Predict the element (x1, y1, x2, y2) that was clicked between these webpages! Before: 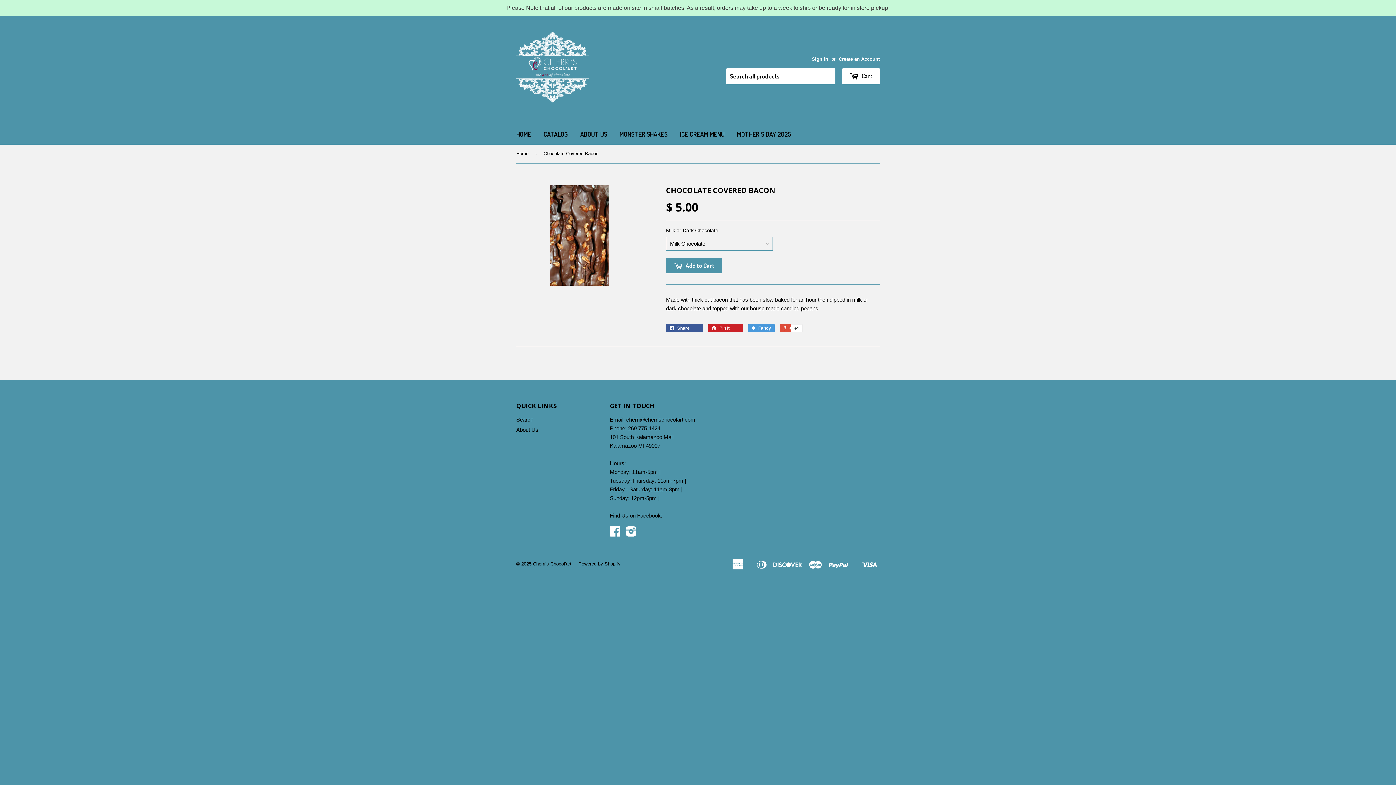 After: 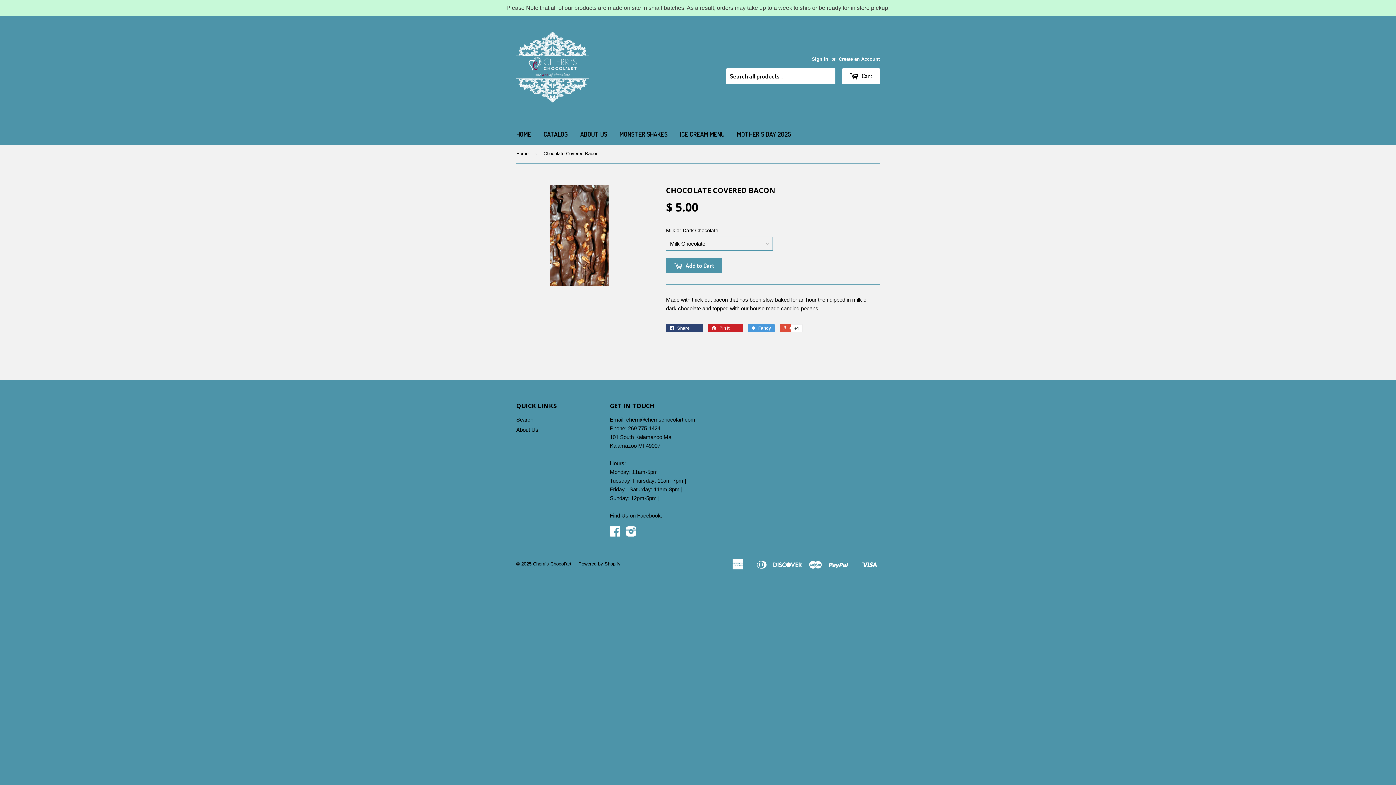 Action: bbox: (666, 324, 703, 332) label:  Share 0